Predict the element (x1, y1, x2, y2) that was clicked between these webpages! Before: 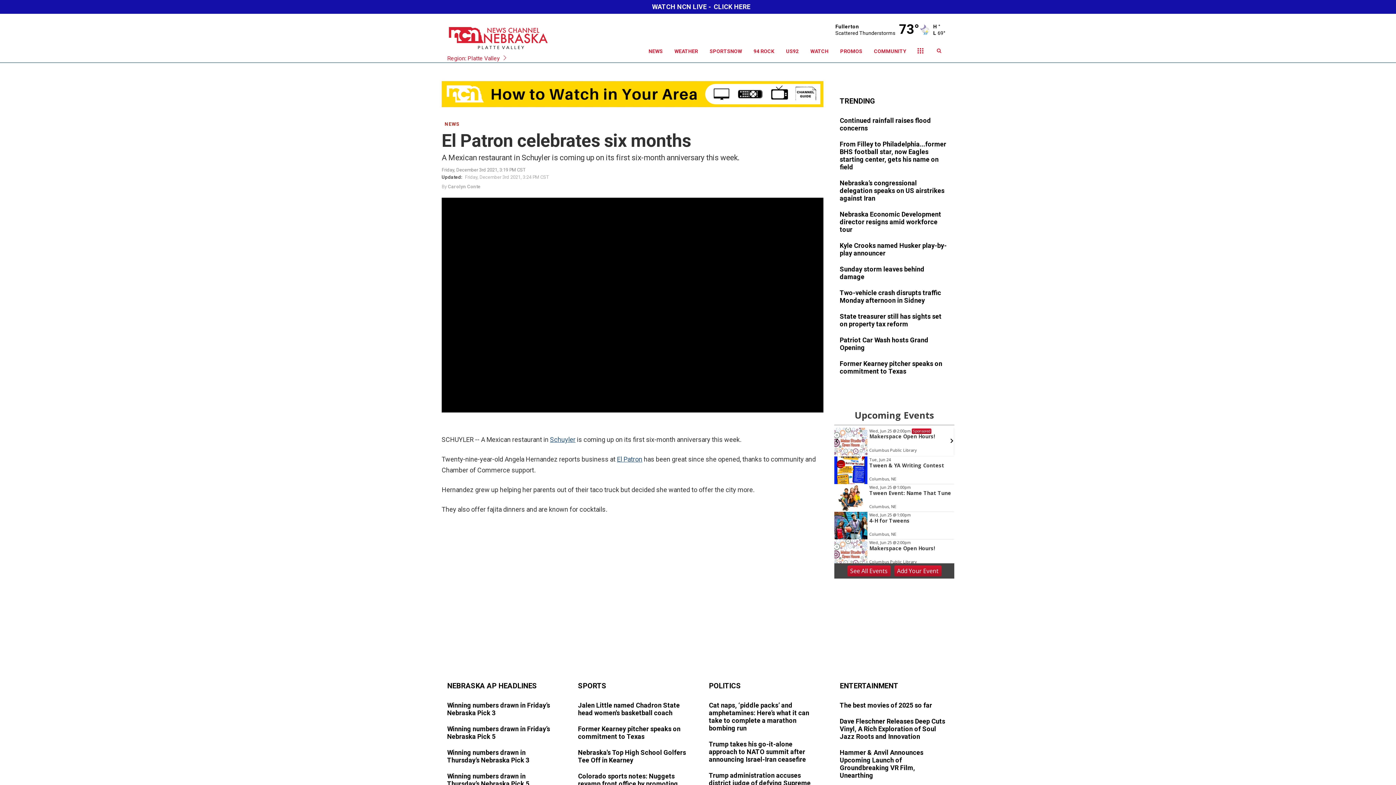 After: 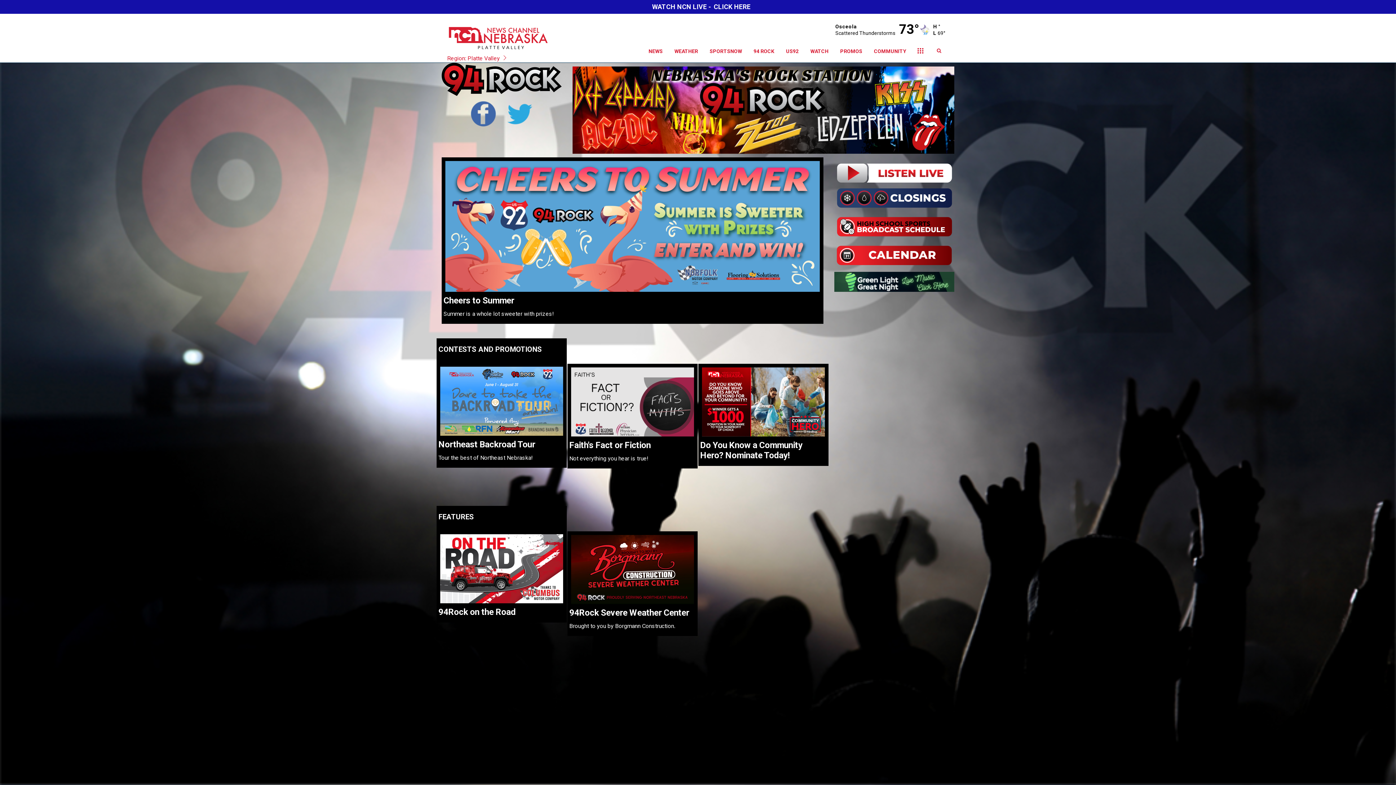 Action: bbox: (748, 40, 780, 62) label: 94 ROCK